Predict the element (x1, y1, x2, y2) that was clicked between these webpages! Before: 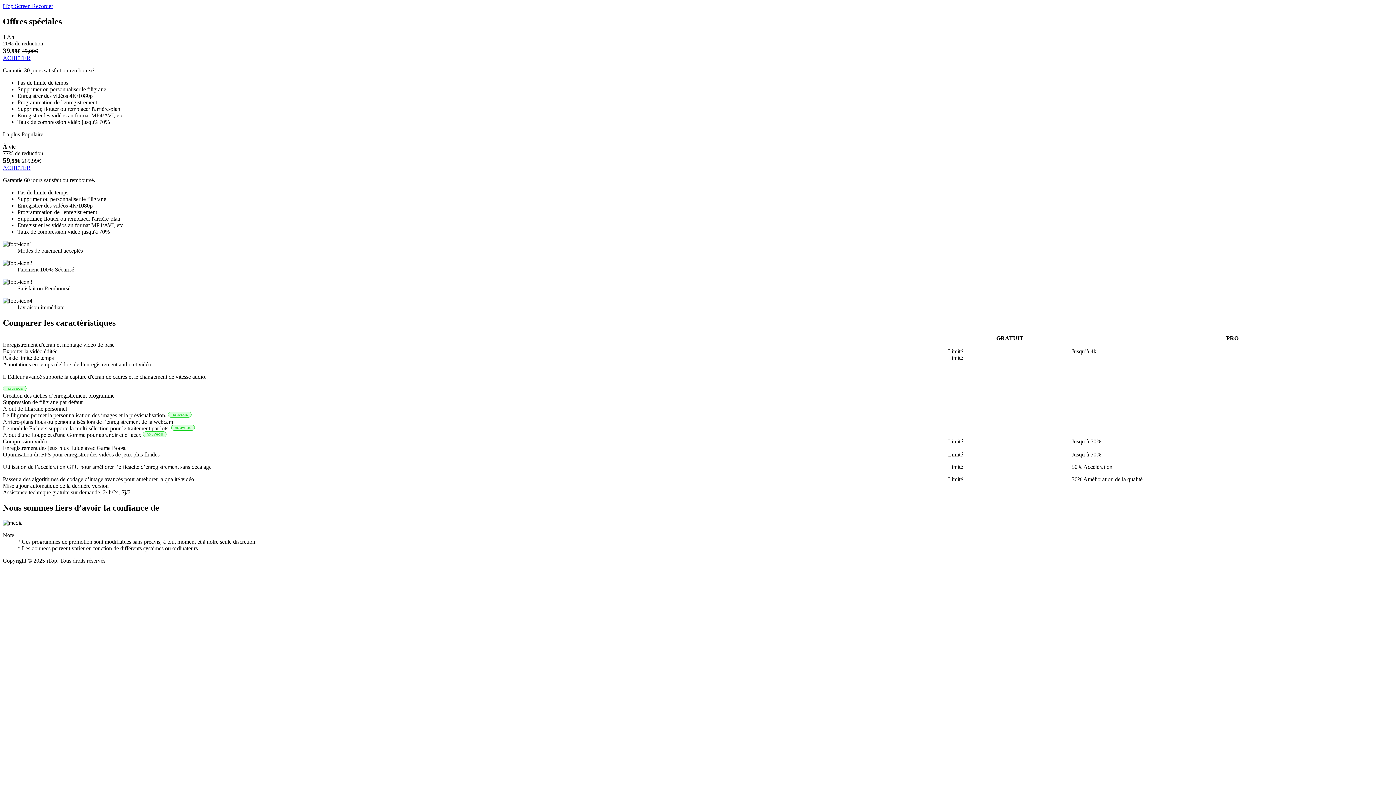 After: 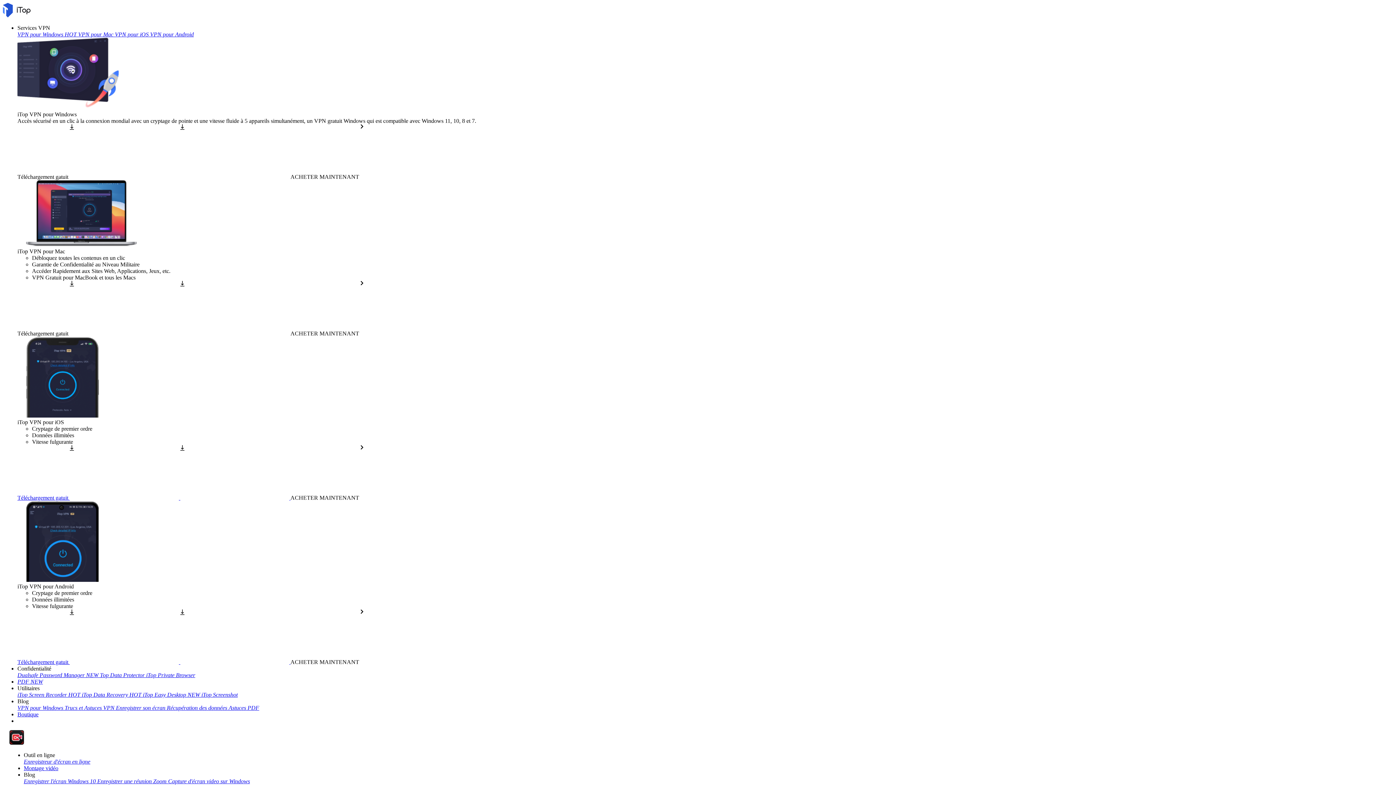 Action: label: iTop Screen Recorder bbox: (2, 2, 53, 9)